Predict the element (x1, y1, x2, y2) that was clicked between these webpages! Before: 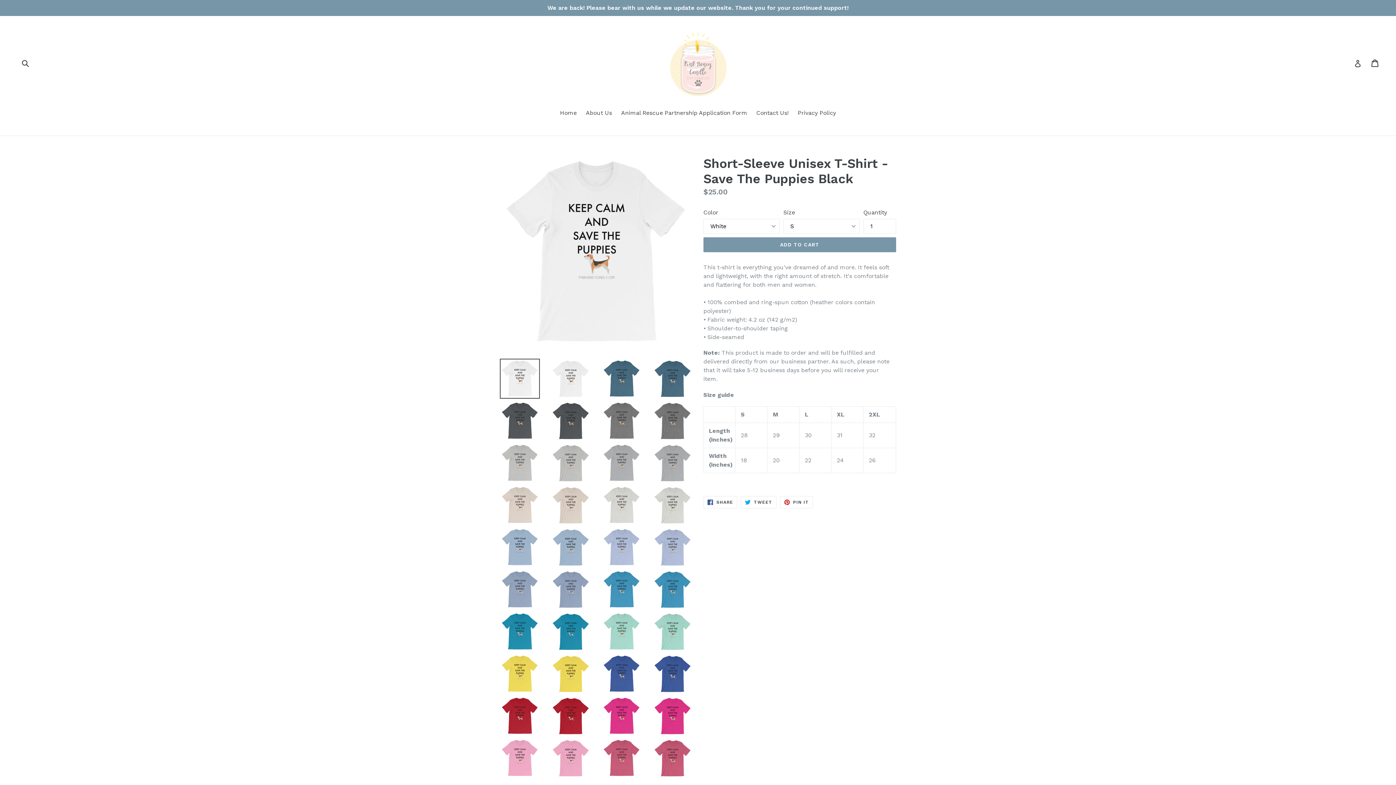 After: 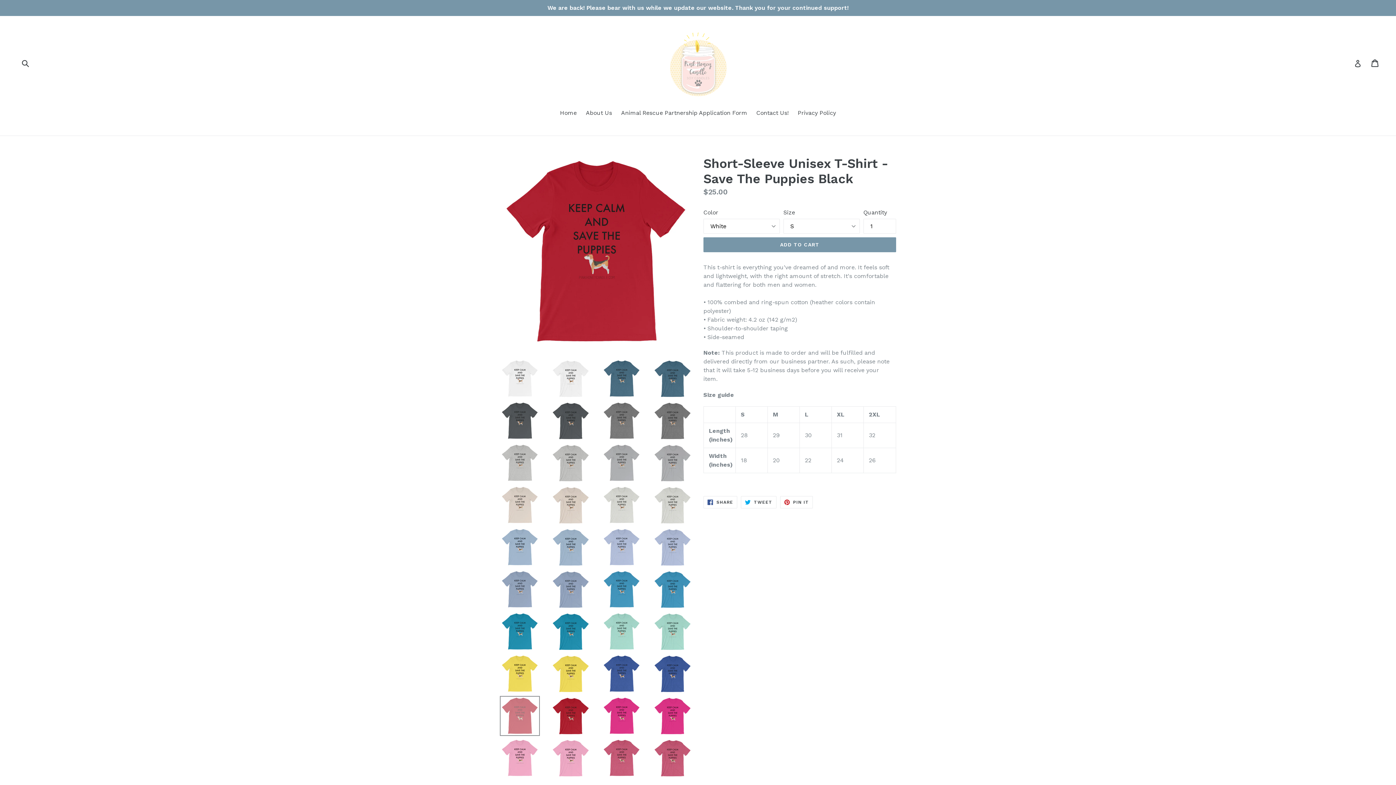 Action: bbox: (500, 696, 540, 736)